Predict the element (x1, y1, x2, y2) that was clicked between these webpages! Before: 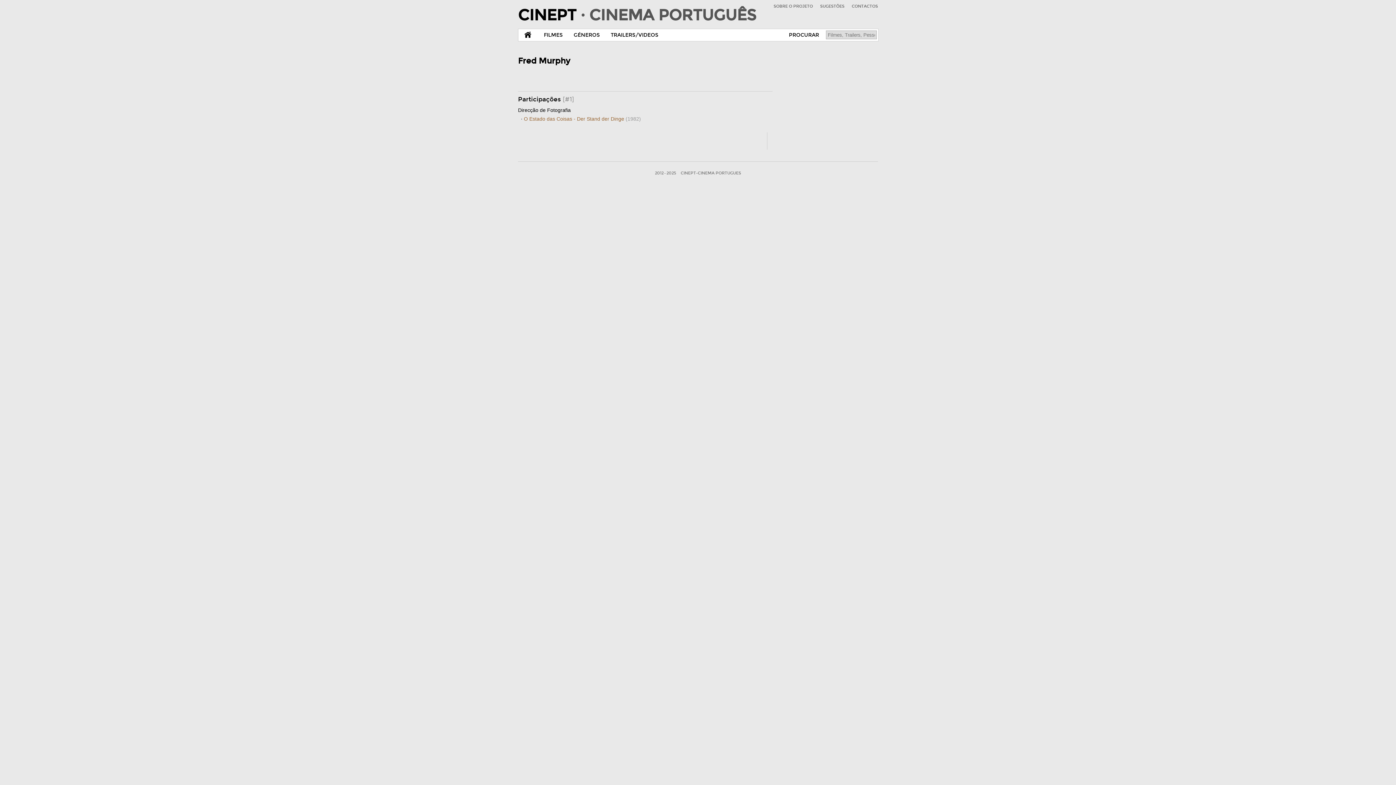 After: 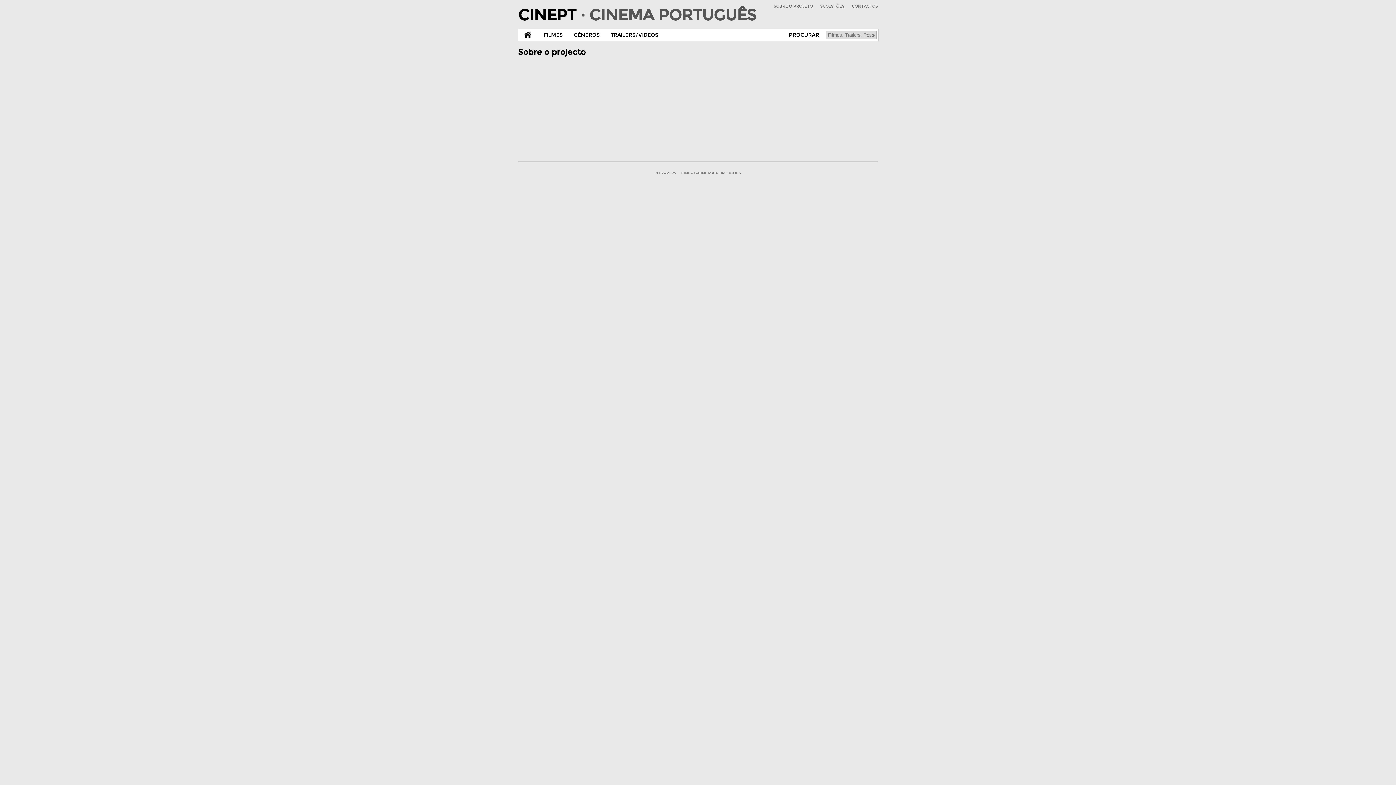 Action: label: SOBRE O PROJETO bbox: (773, 4, 813, 8)